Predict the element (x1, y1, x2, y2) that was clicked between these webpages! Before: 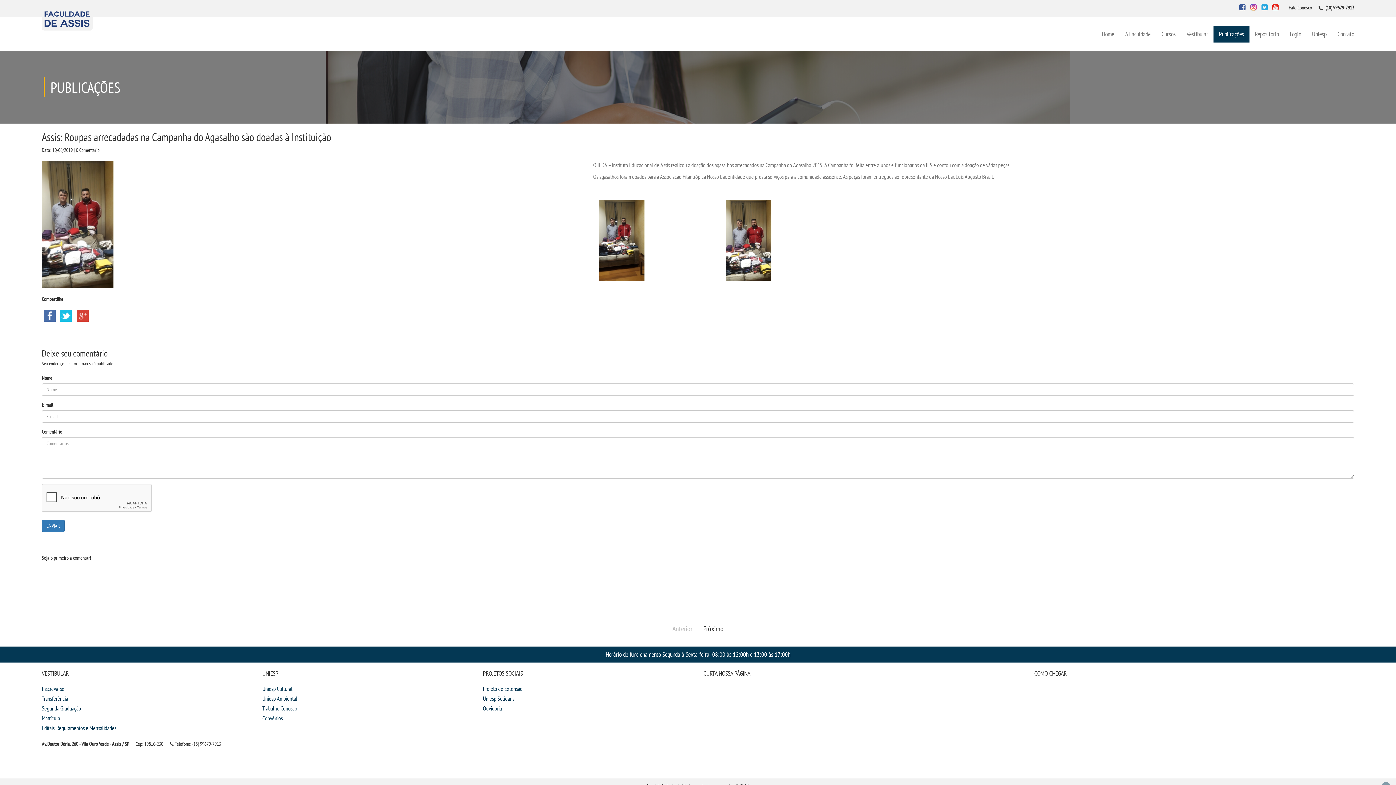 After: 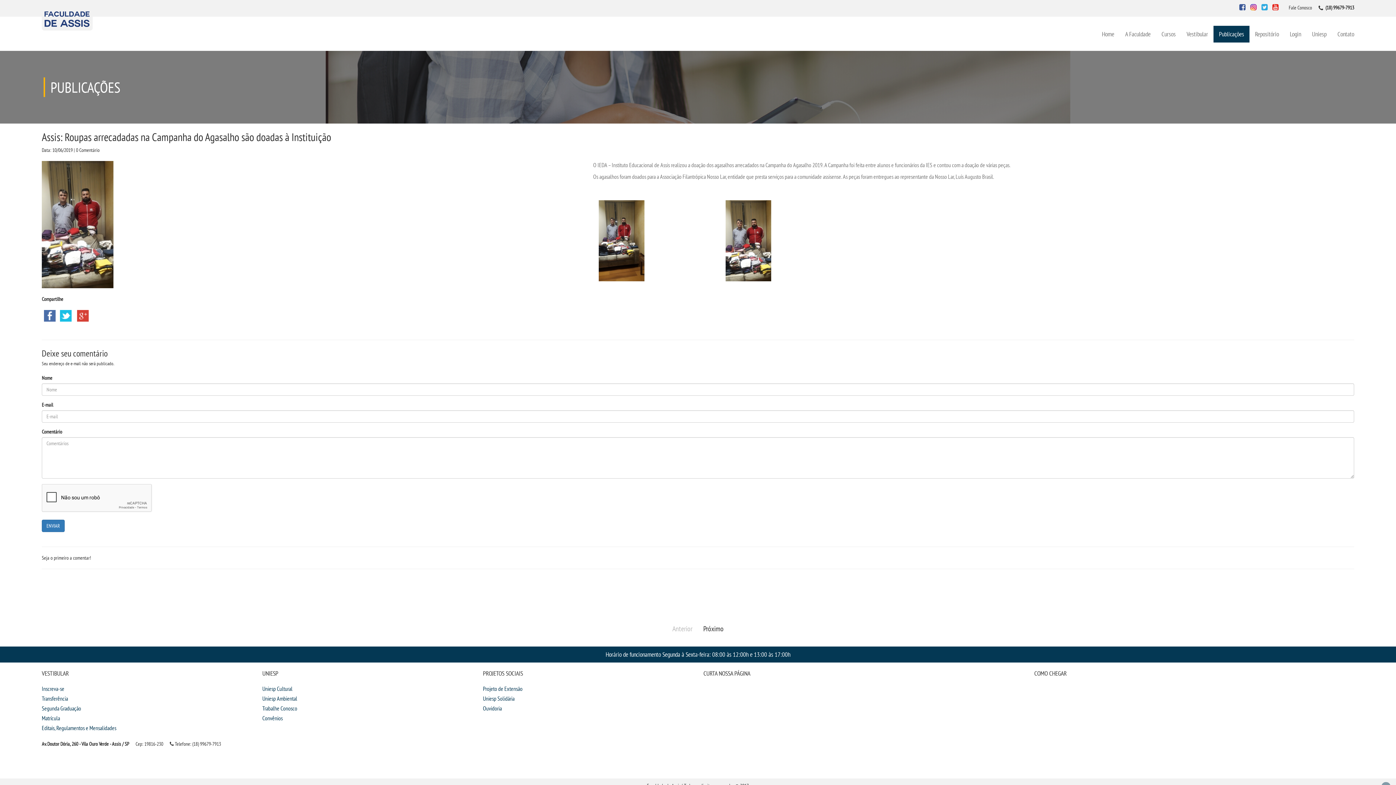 Action: bbox: (1250, 4, 1260, 10)